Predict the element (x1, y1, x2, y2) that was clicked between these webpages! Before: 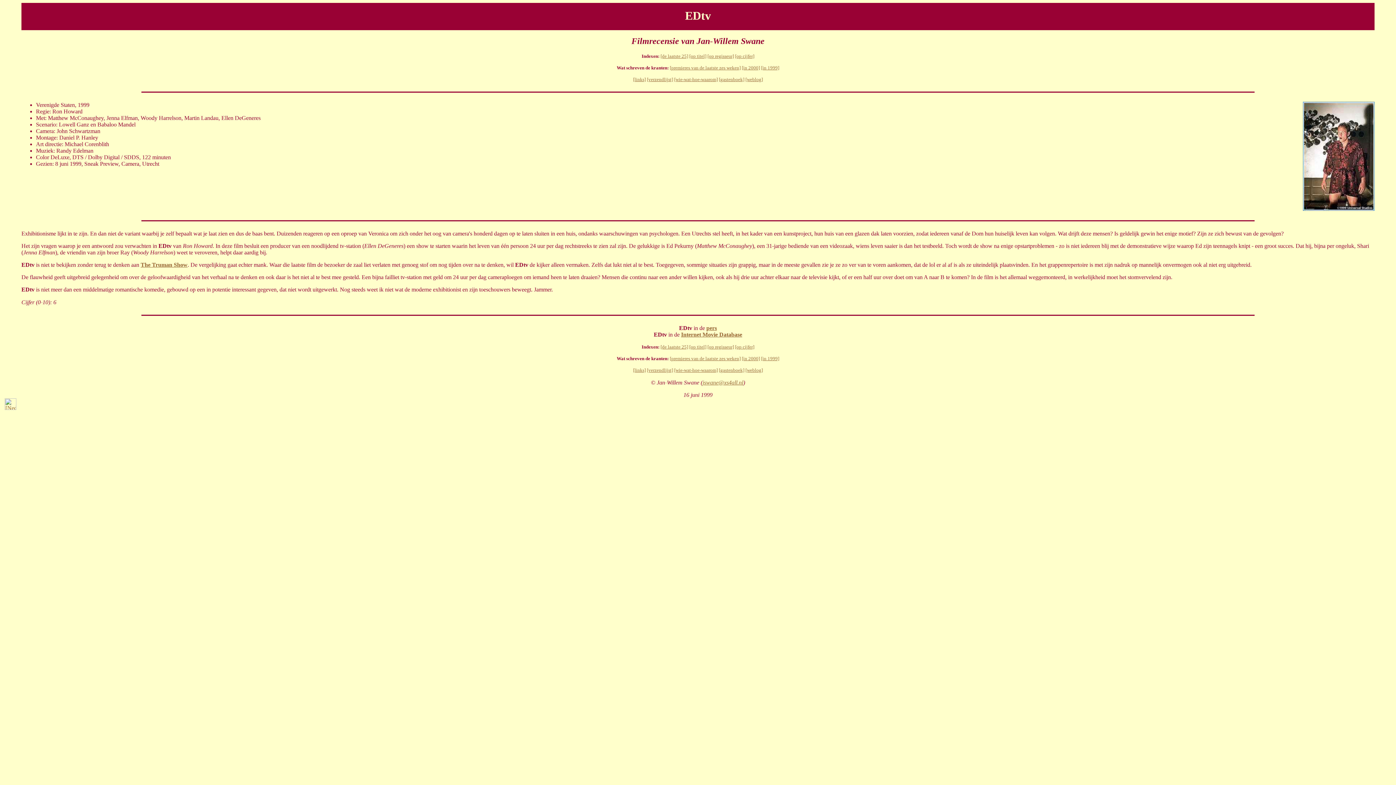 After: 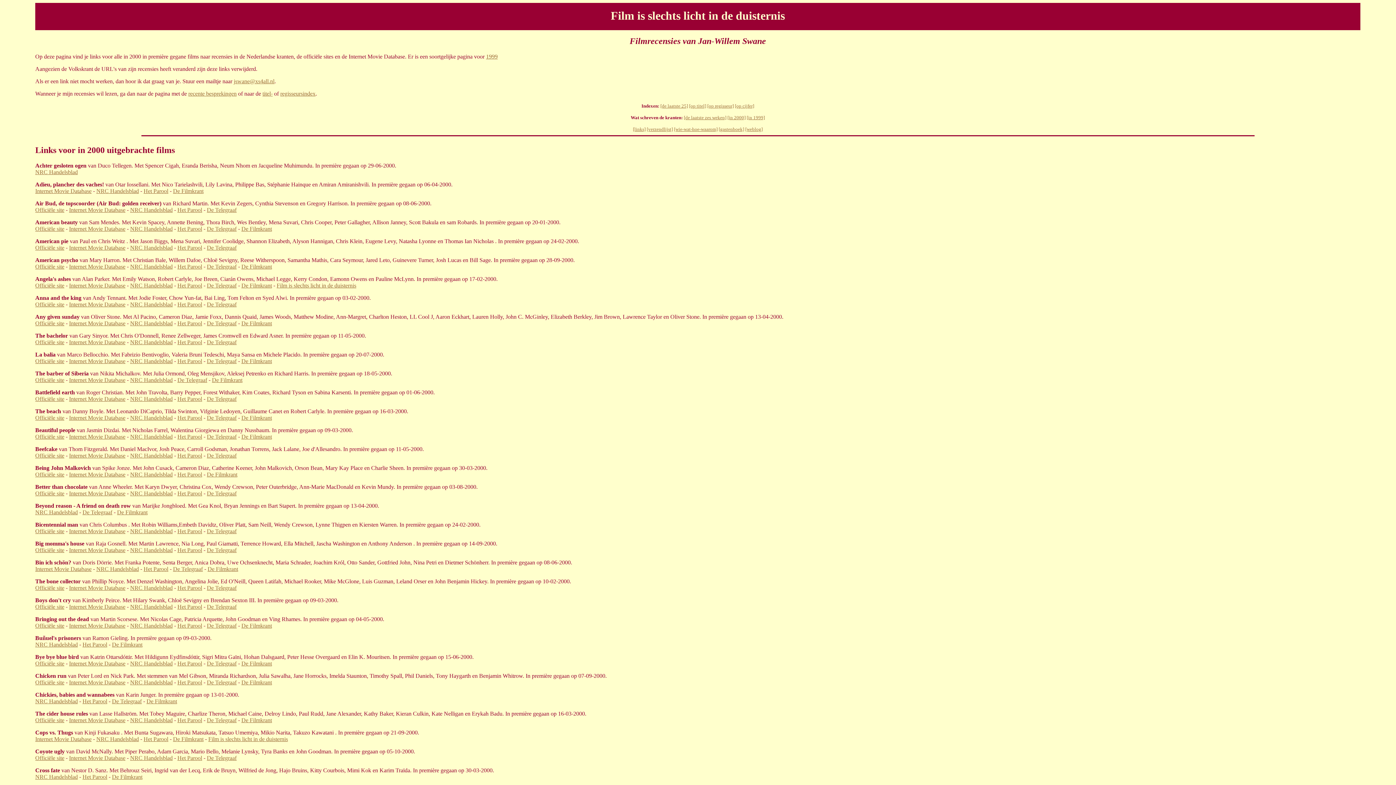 Action: bbox: (742, 65, 760, 70) label: [in 2000]